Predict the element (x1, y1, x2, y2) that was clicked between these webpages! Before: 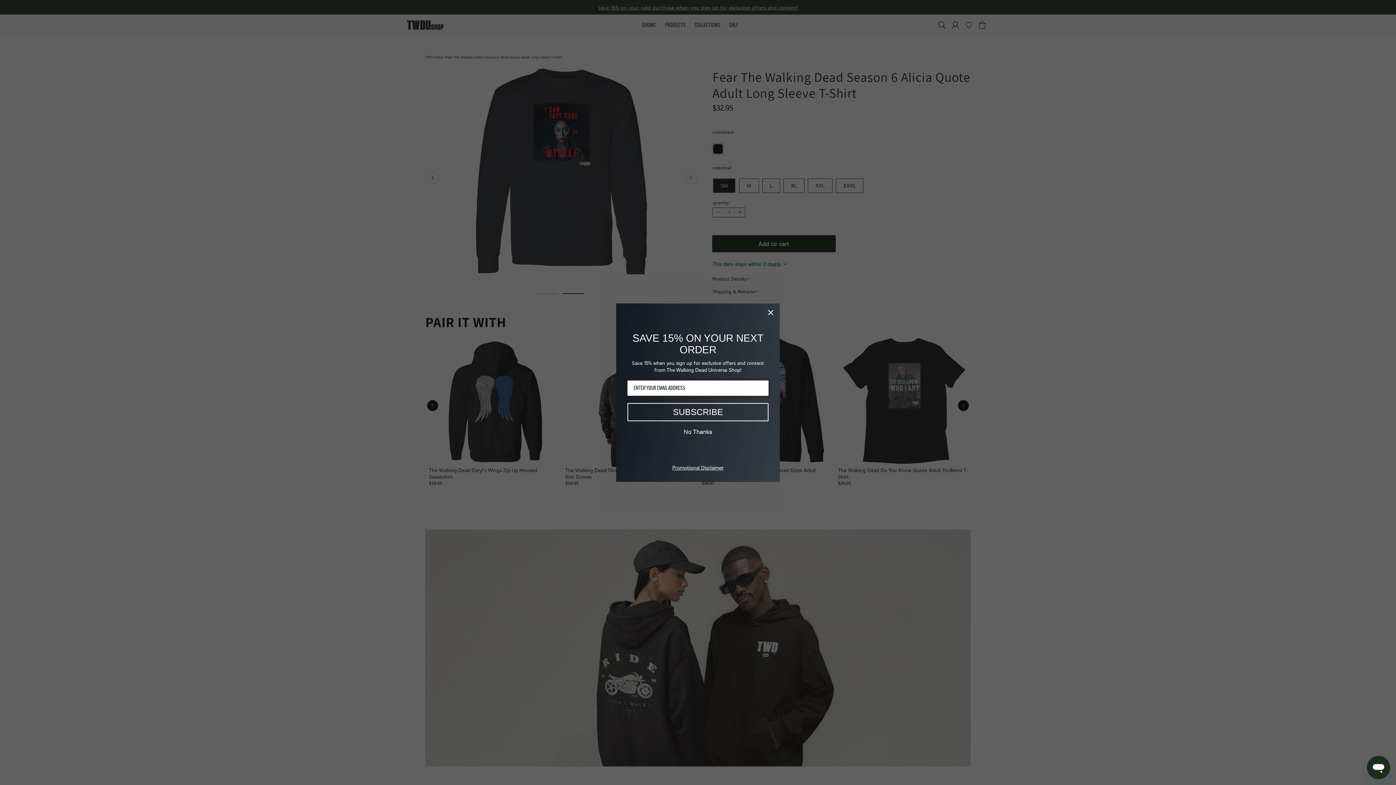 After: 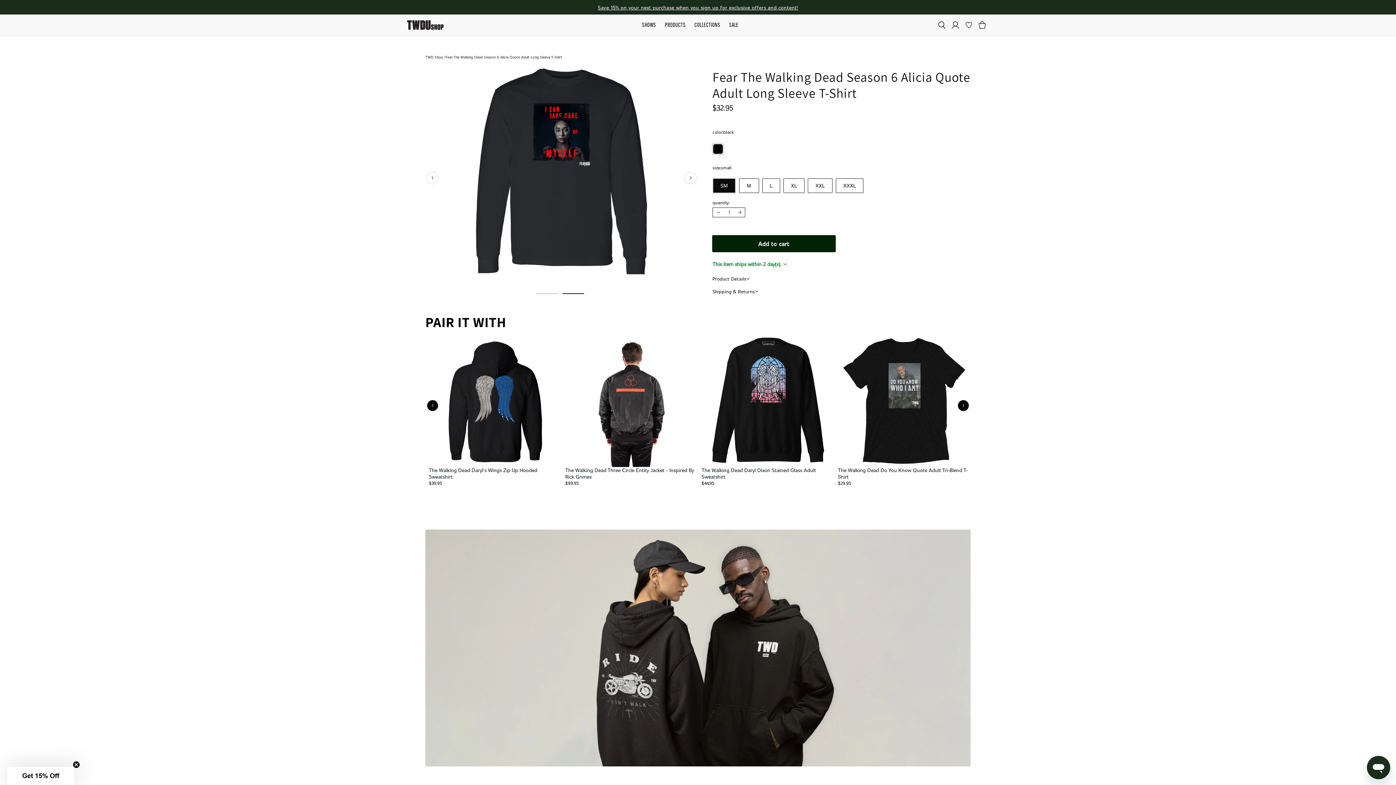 Action: bbox: (765, 307, 776, 318) label: Close dialog